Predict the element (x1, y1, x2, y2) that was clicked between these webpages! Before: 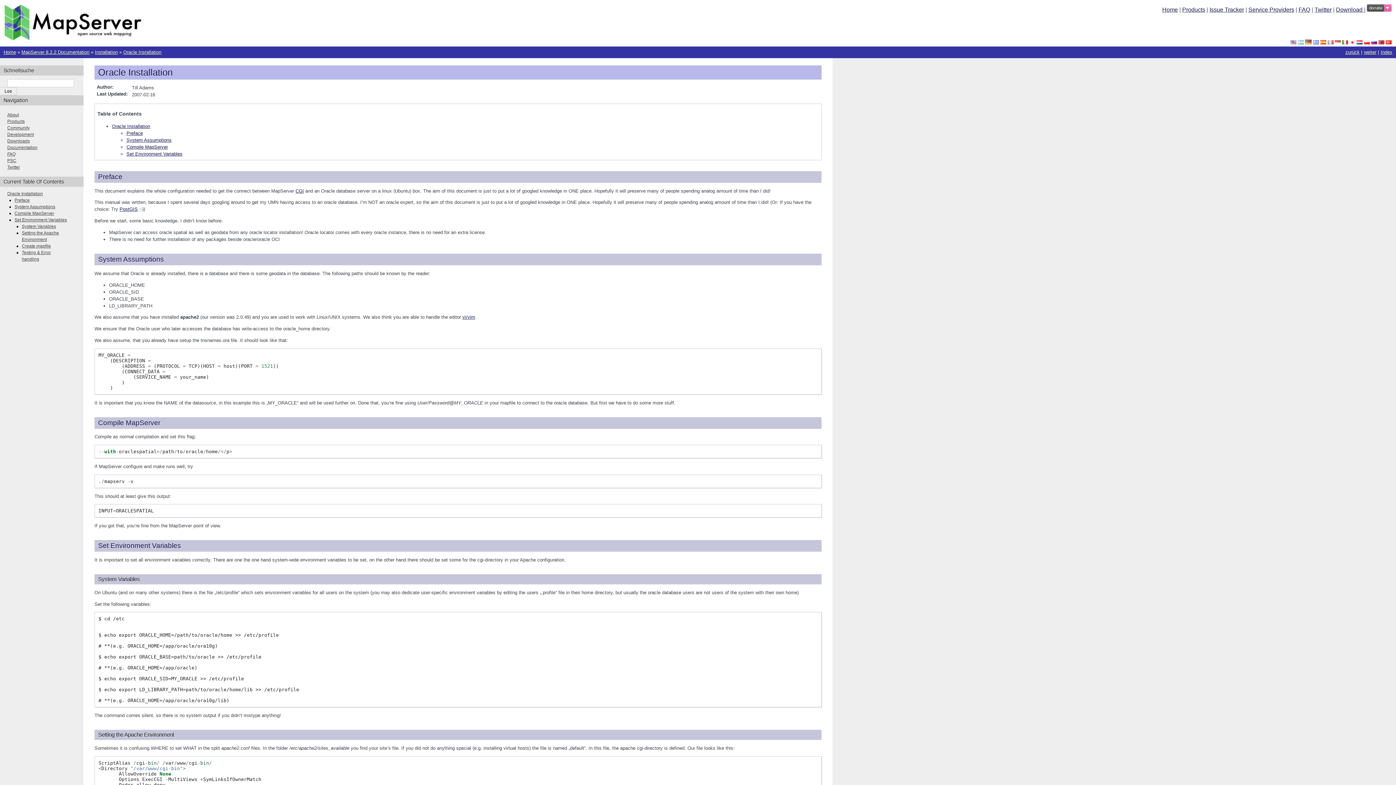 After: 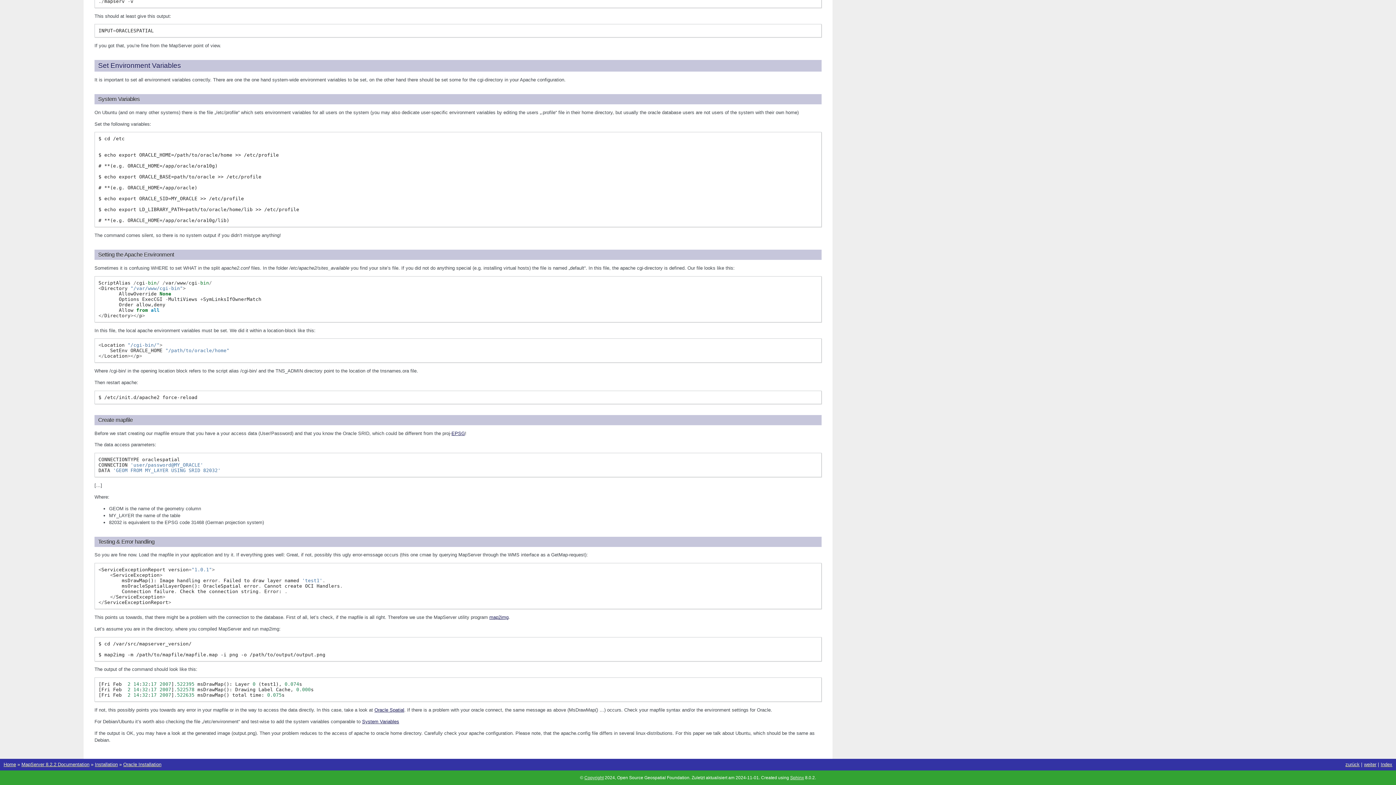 Action: label: Create mapfile bbox: (21, 243, 50, 248)